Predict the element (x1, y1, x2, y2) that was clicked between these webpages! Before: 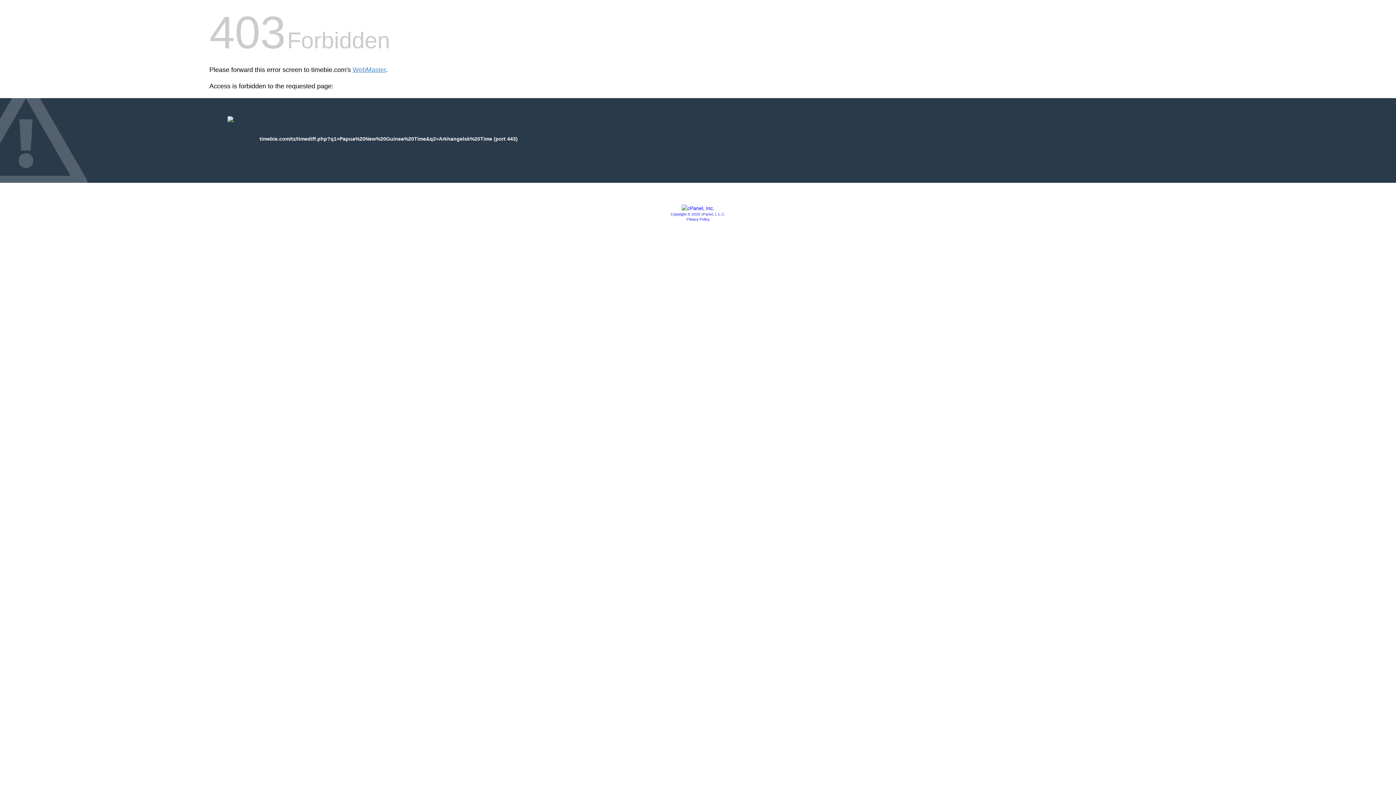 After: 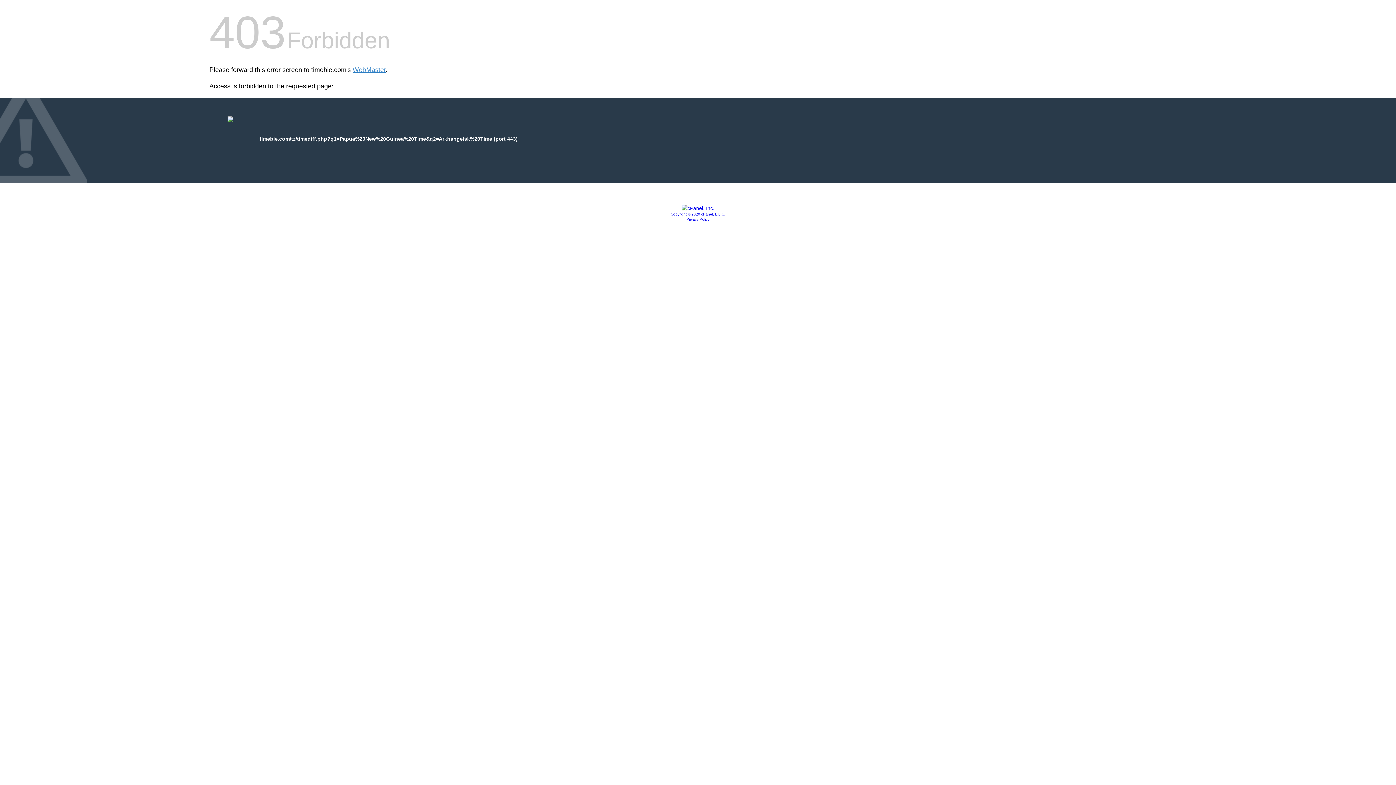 Action: bbox: (681, 205, 714, 211)